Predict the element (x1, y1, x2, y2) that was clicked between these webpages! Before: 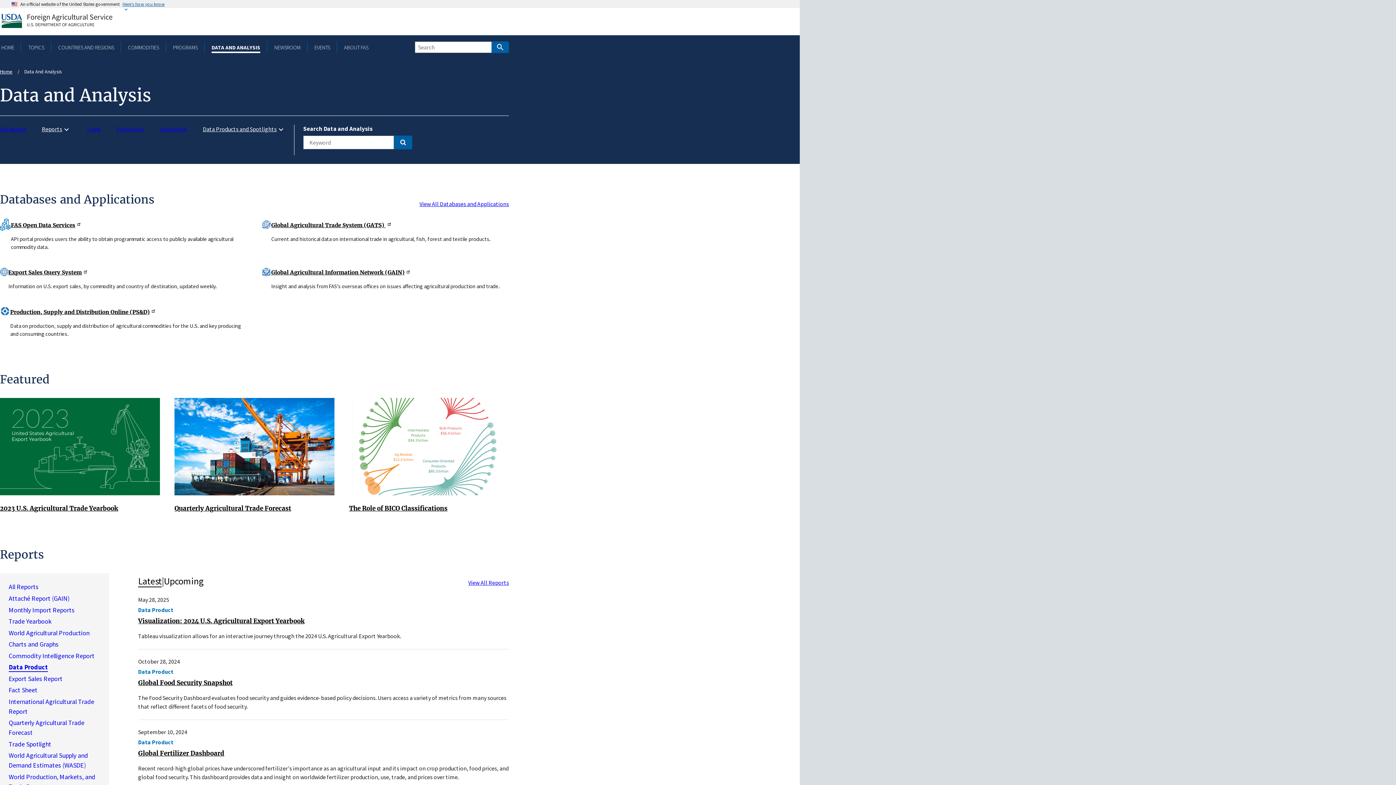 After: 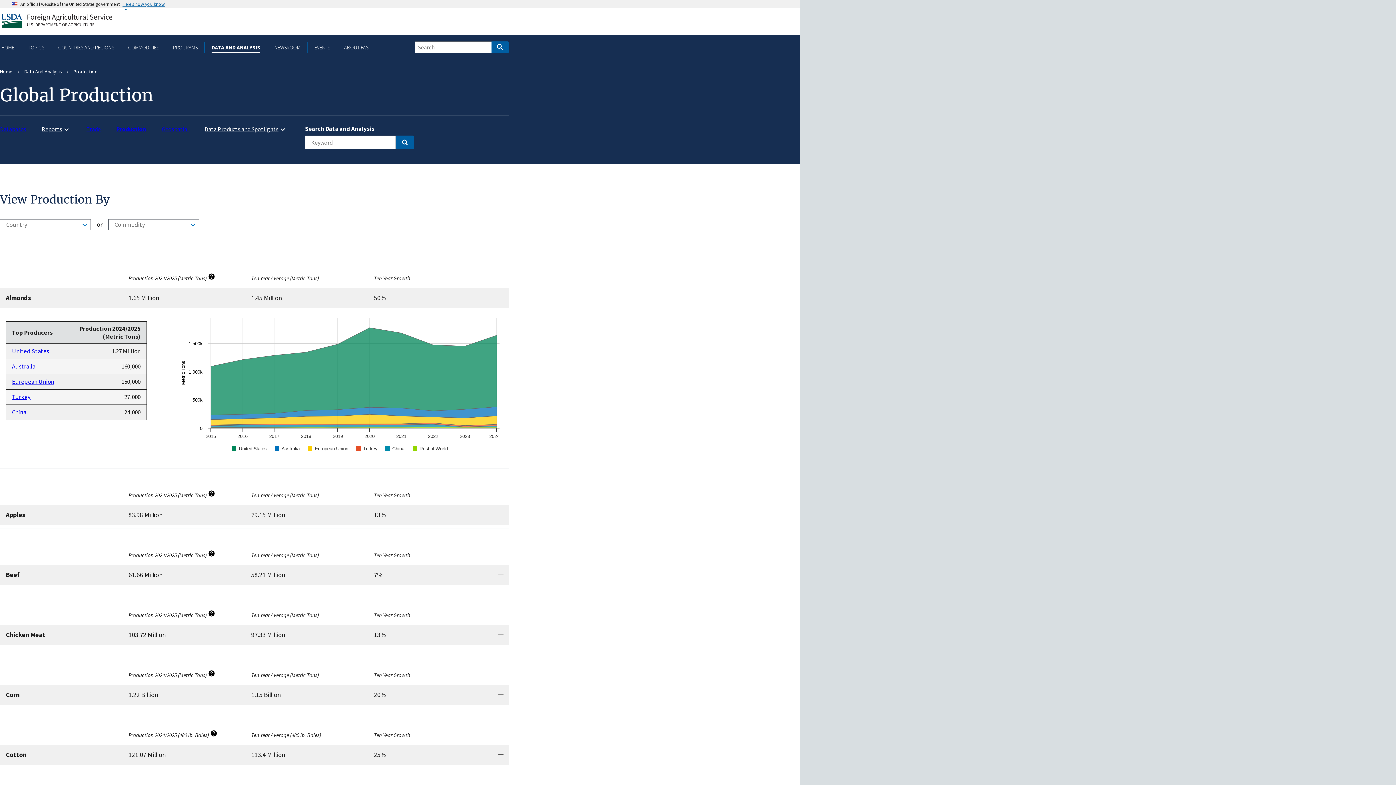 Action: label: Production bbox: (116, 124, 144, 133)